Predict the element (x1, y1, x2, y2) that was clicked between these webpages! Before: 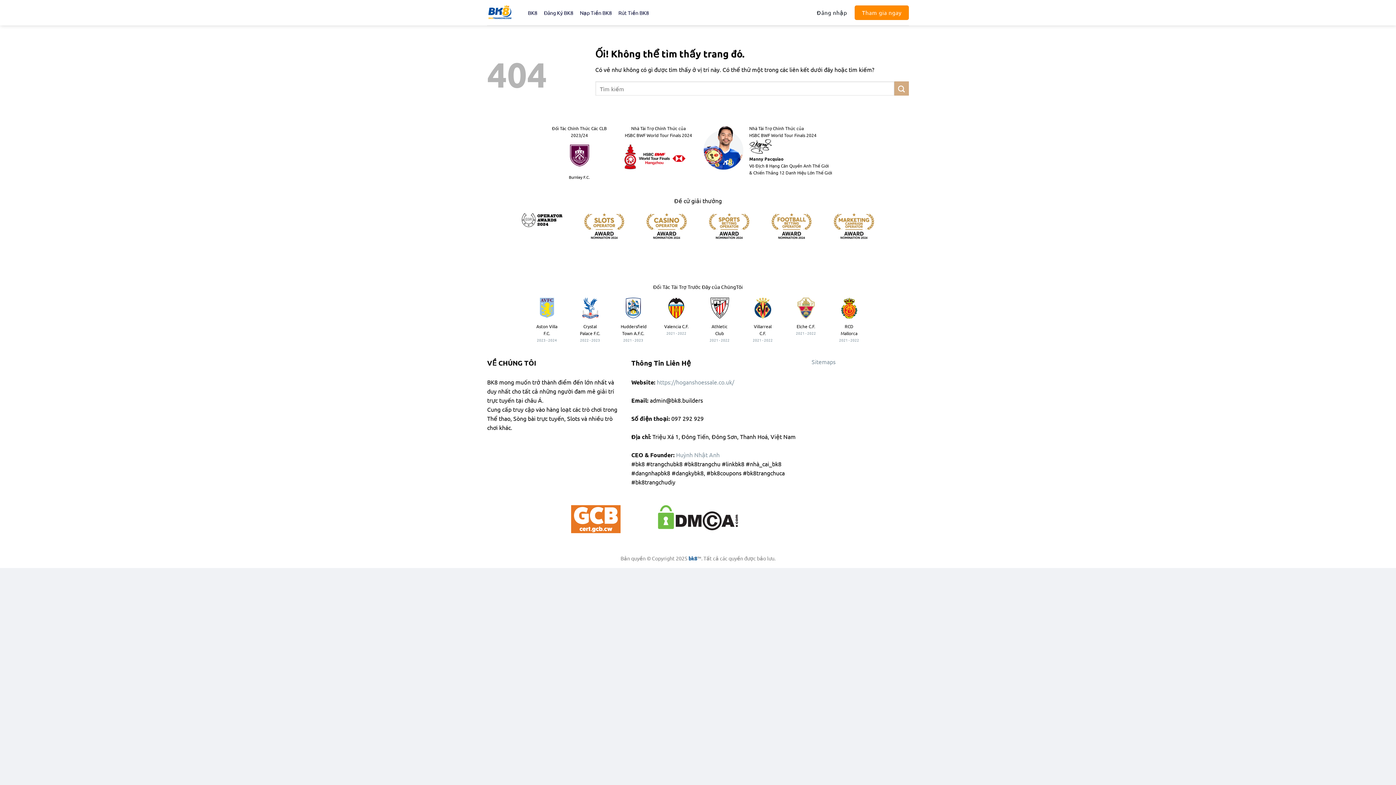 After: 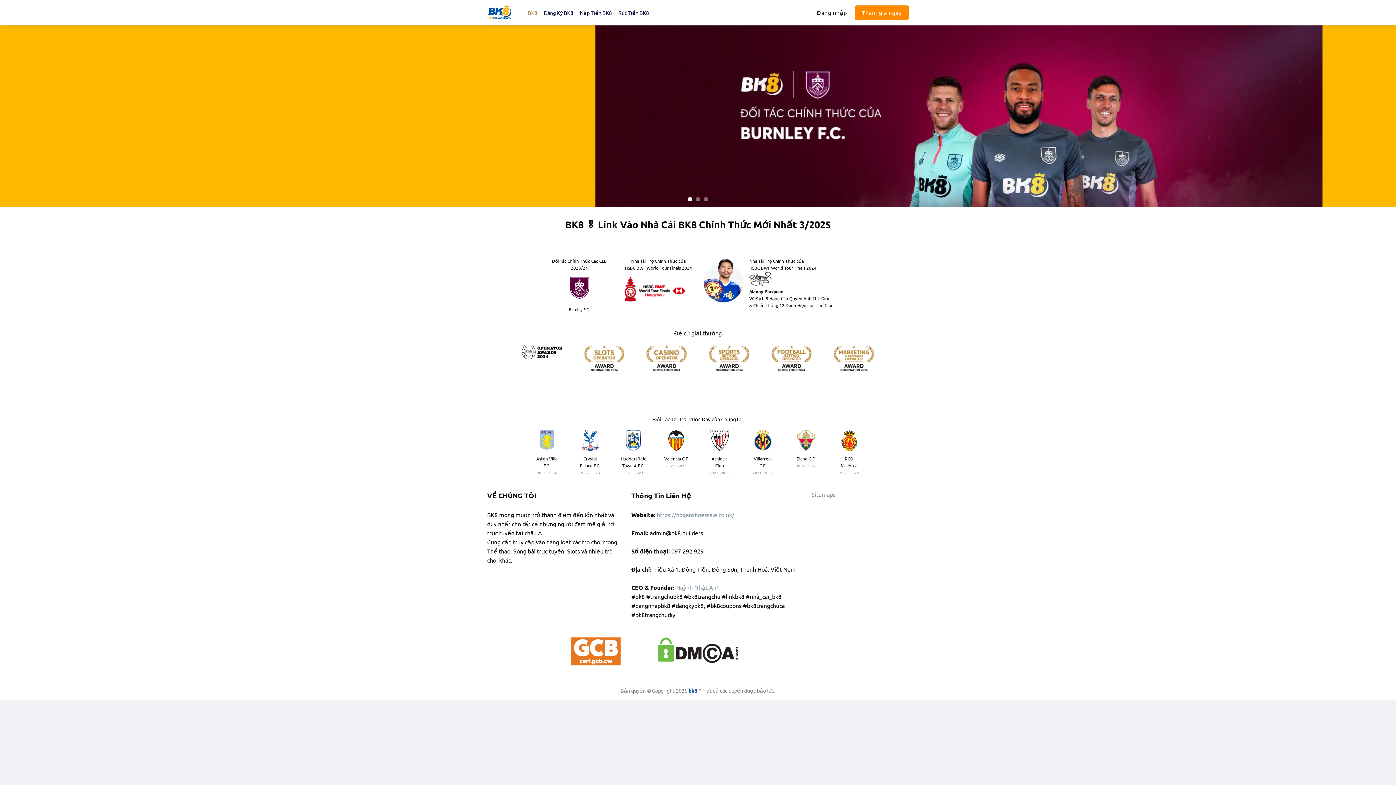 Action: label: BK8 bbox: (528, 6, 537, 19)